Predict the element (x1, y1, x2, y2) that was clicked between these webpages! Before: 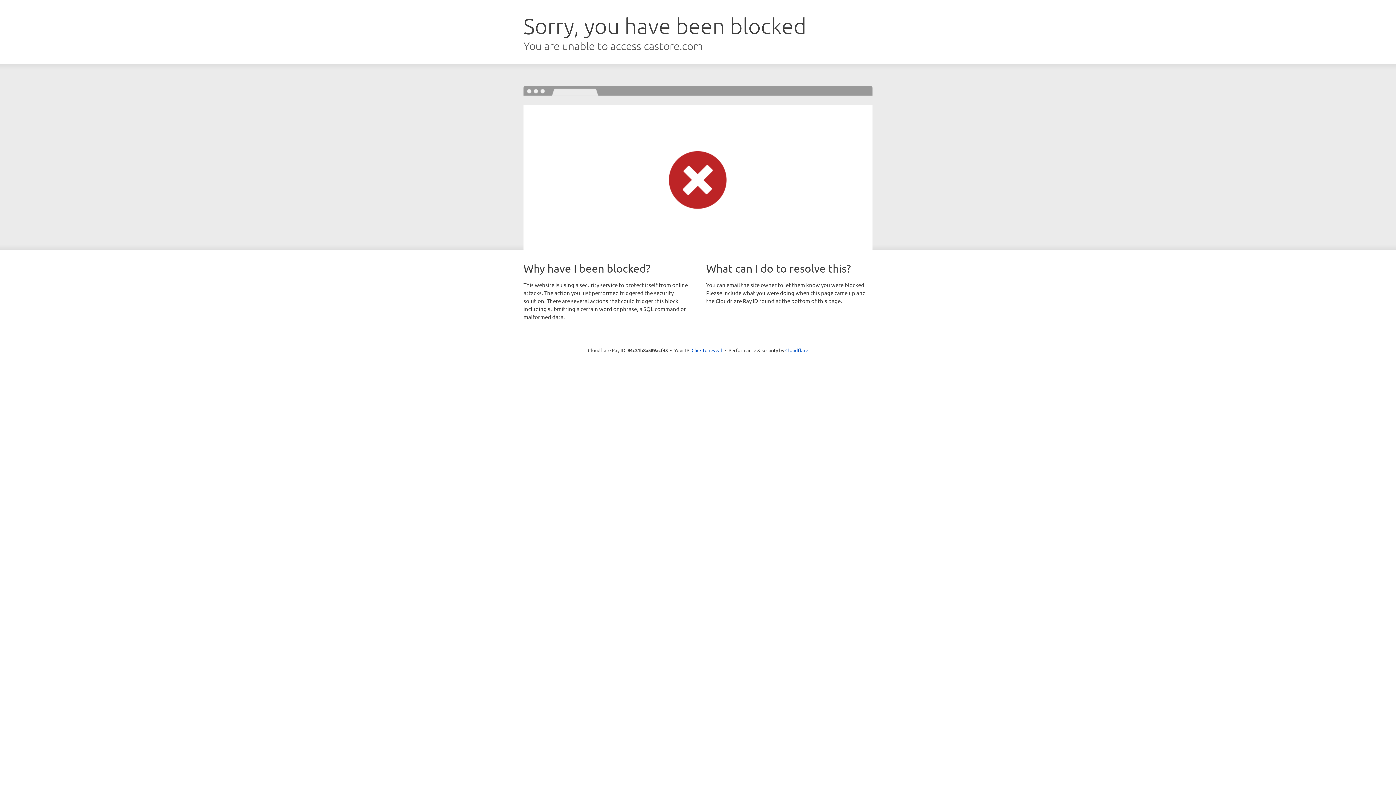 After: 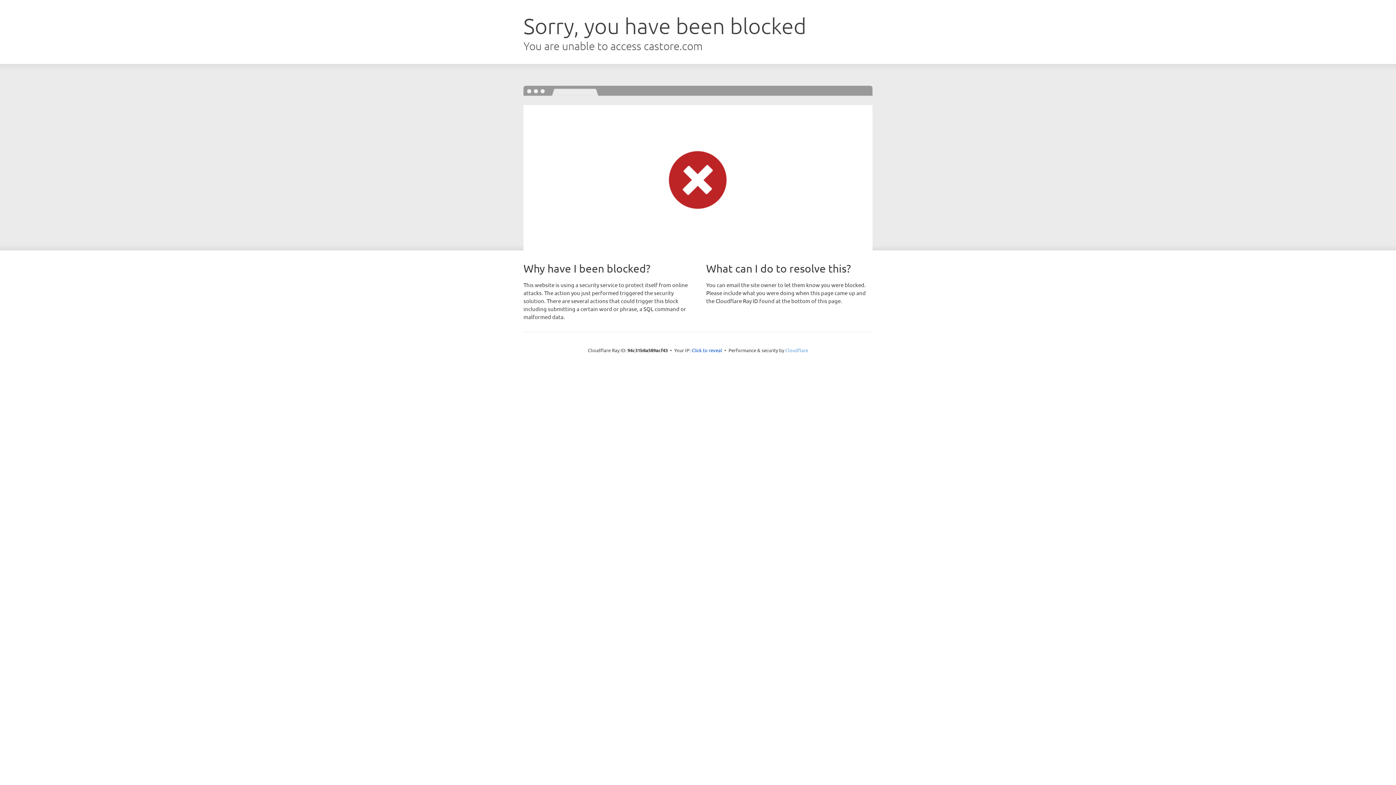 Action: label: Cloudflare bbox: (785, 347, 808, 353)